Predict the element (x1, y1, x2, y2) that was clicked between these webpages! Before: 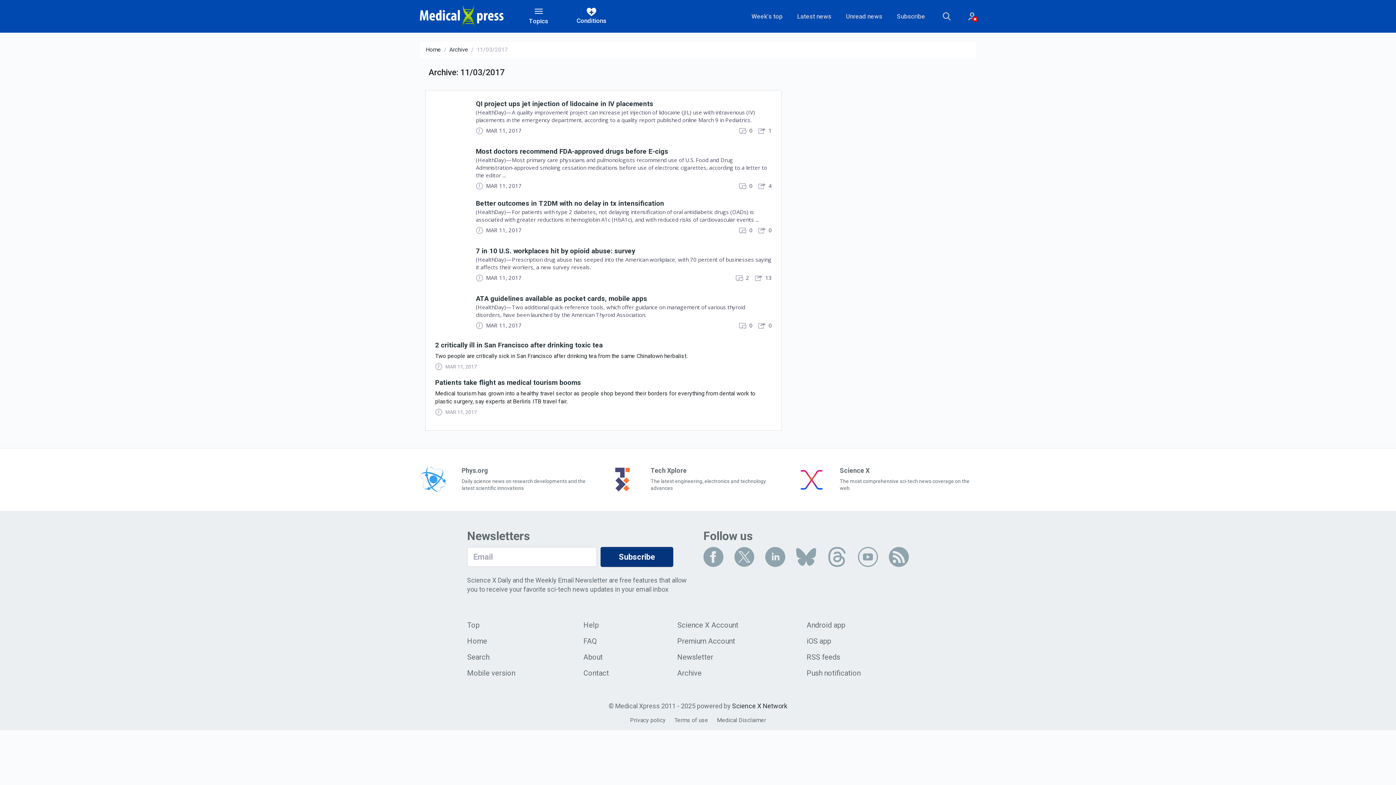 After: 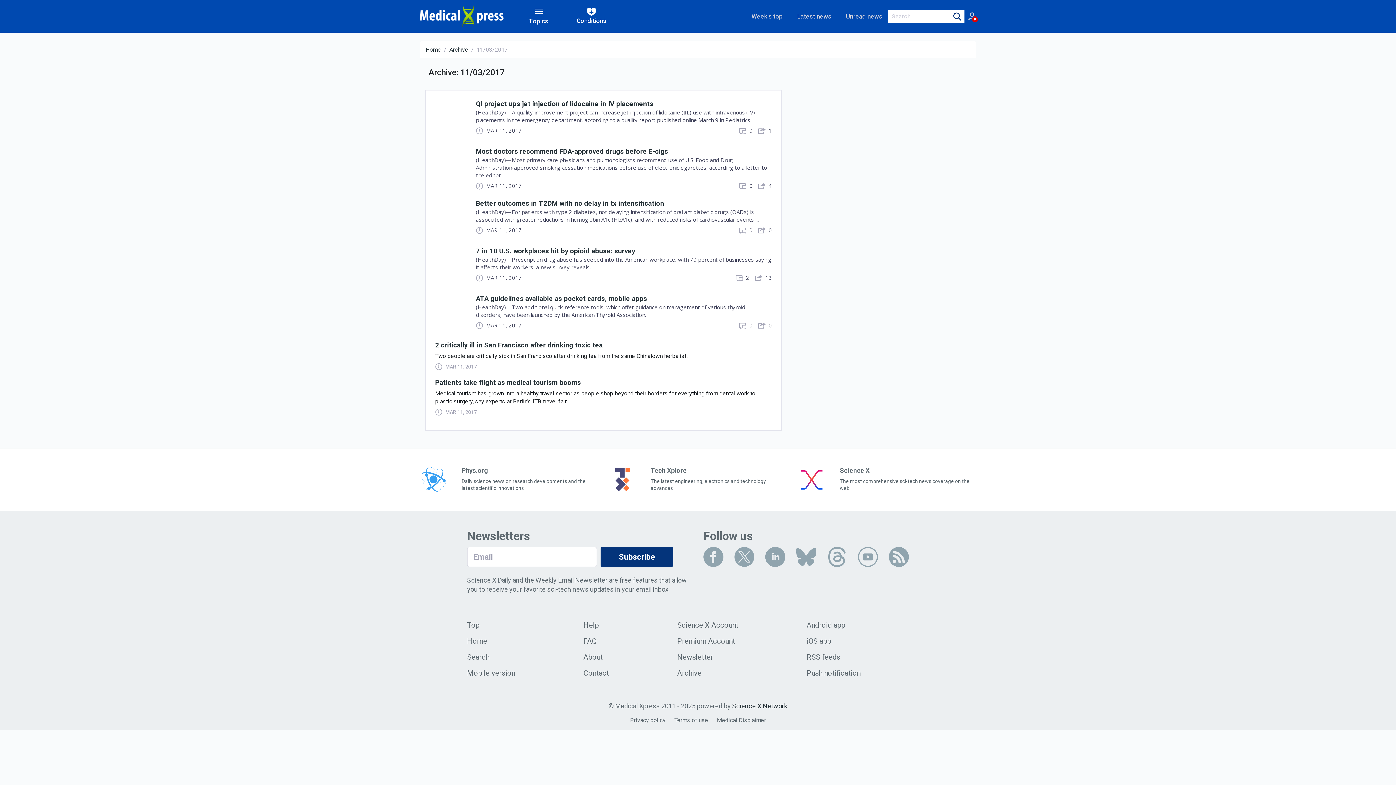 Action: bbox: (942, 10, 950, 22)